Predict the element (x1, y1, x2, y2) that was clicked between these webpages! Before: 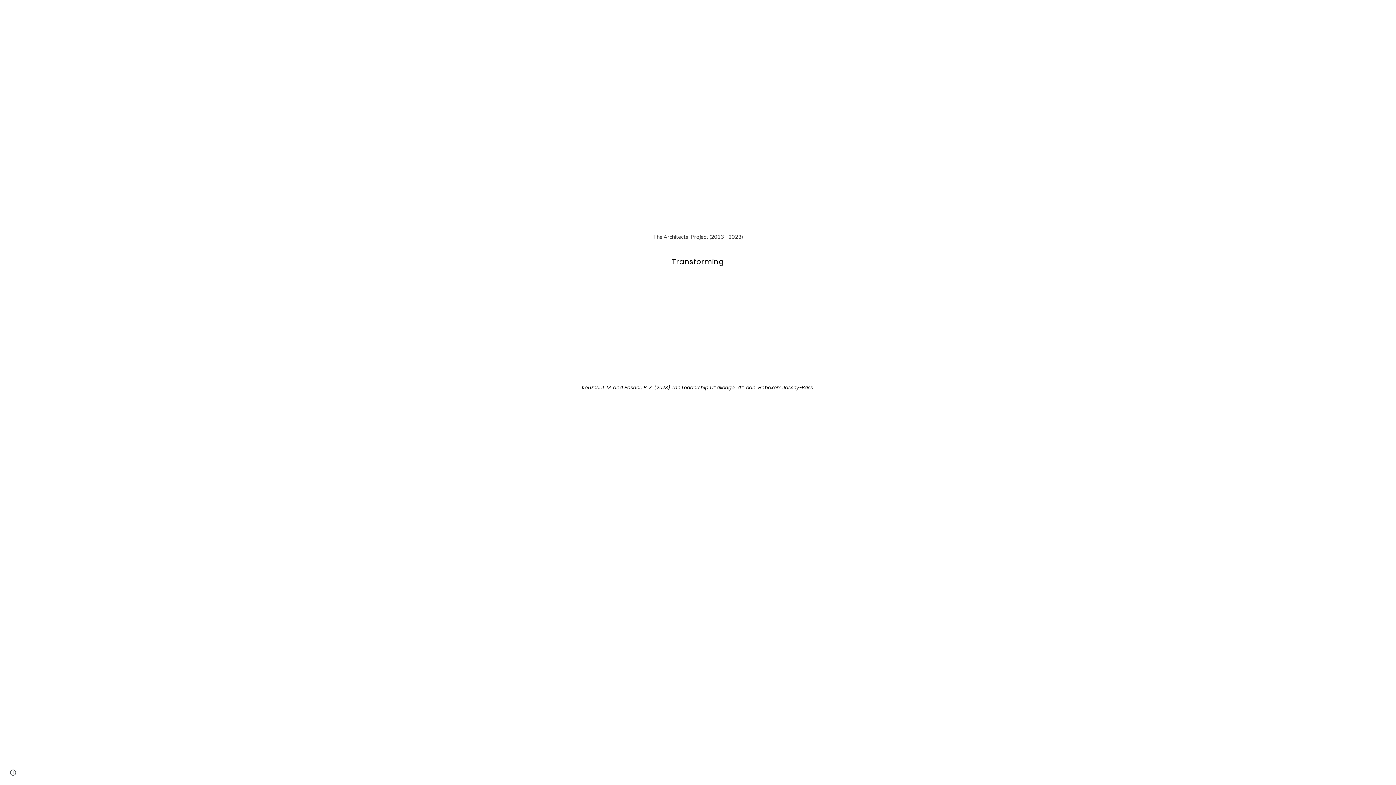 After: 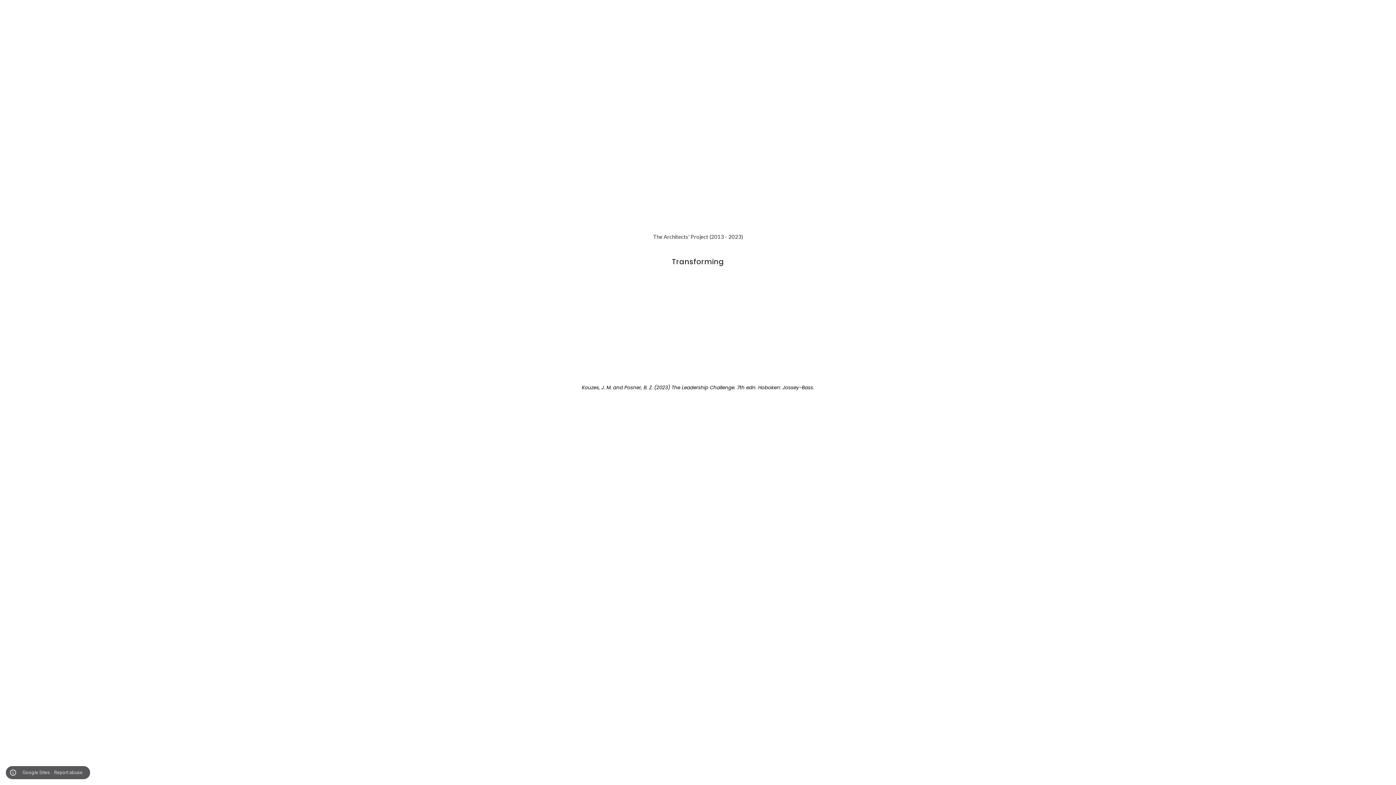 Action: bbox: (8, 768, 18, 778) label: Site actions